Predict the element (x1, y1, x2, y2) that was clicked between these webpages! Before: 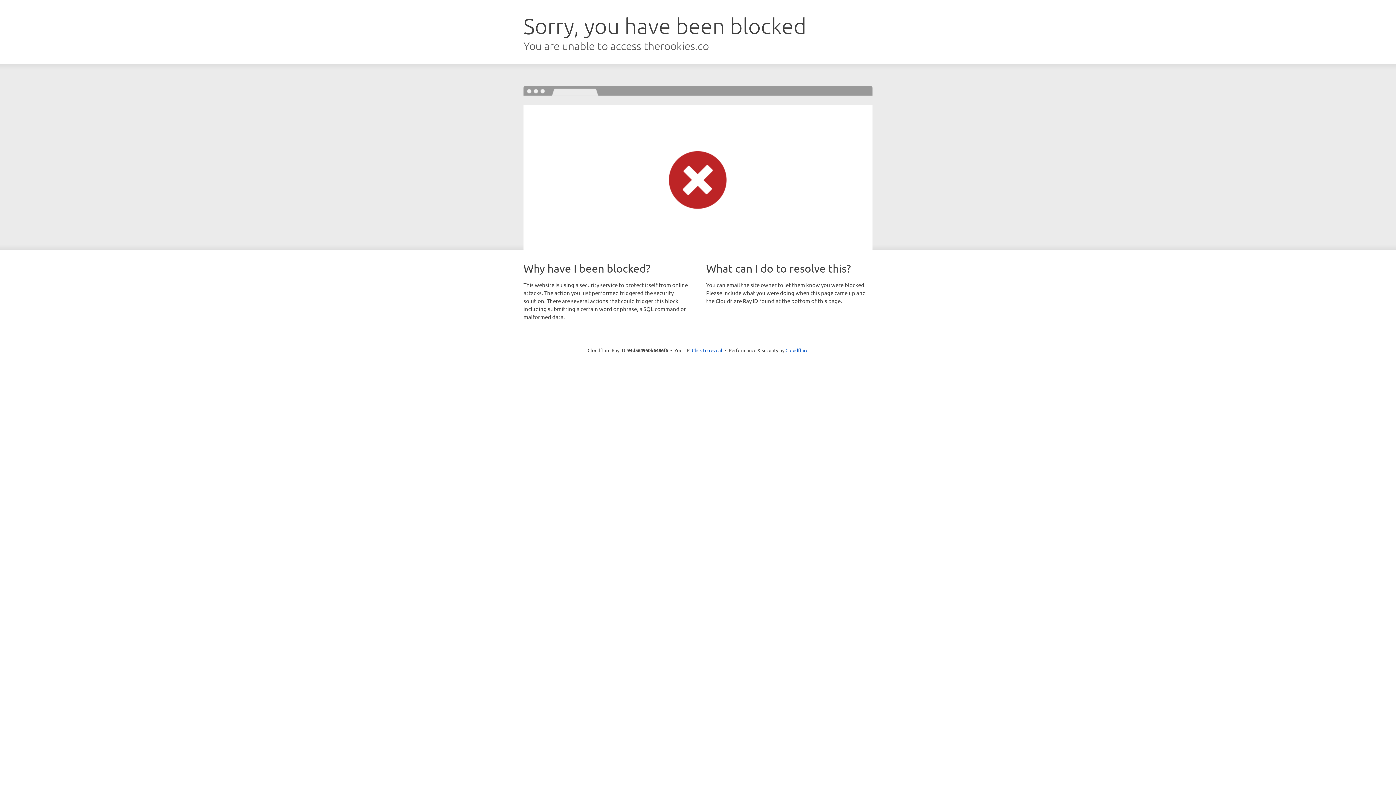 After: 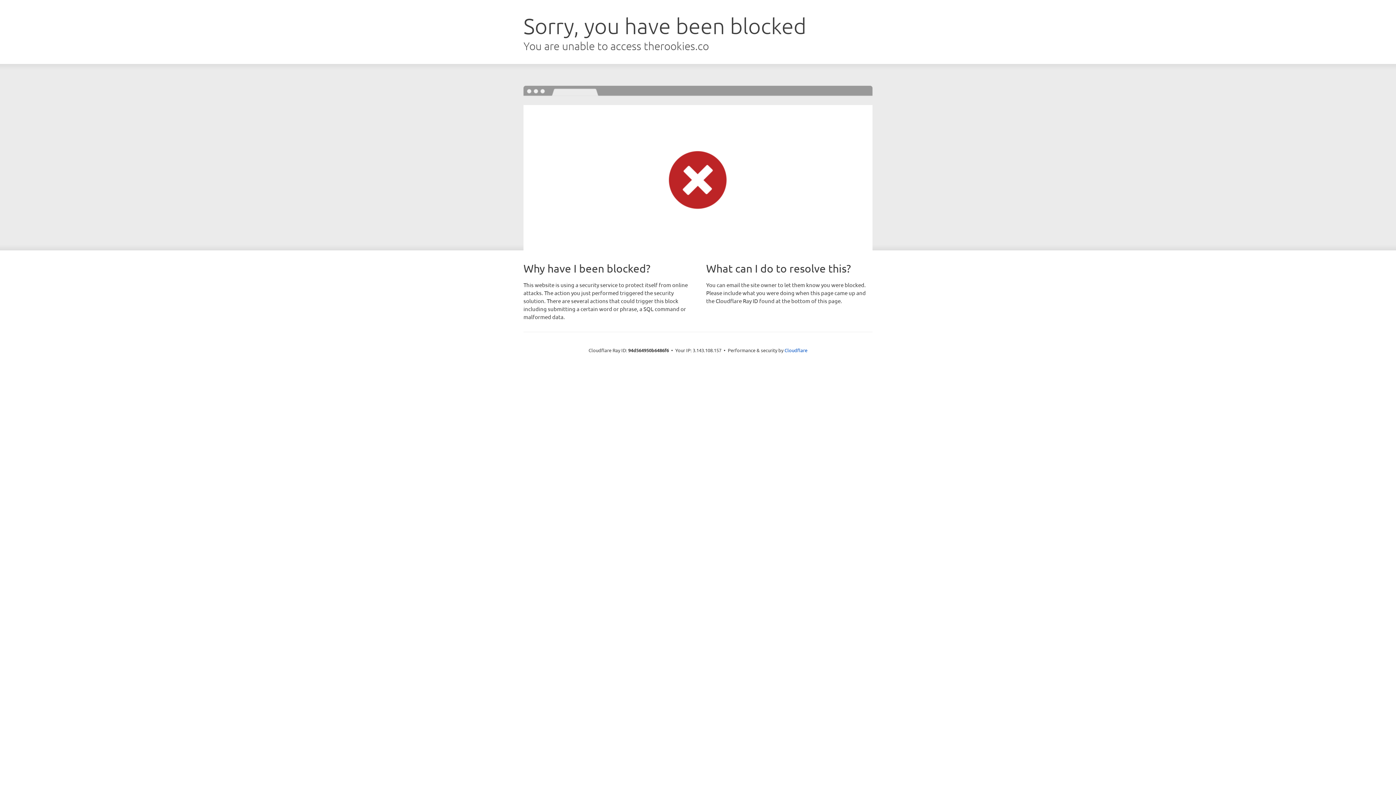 Action: label: Click to reveal bbox: (692, 346, 722, 353)